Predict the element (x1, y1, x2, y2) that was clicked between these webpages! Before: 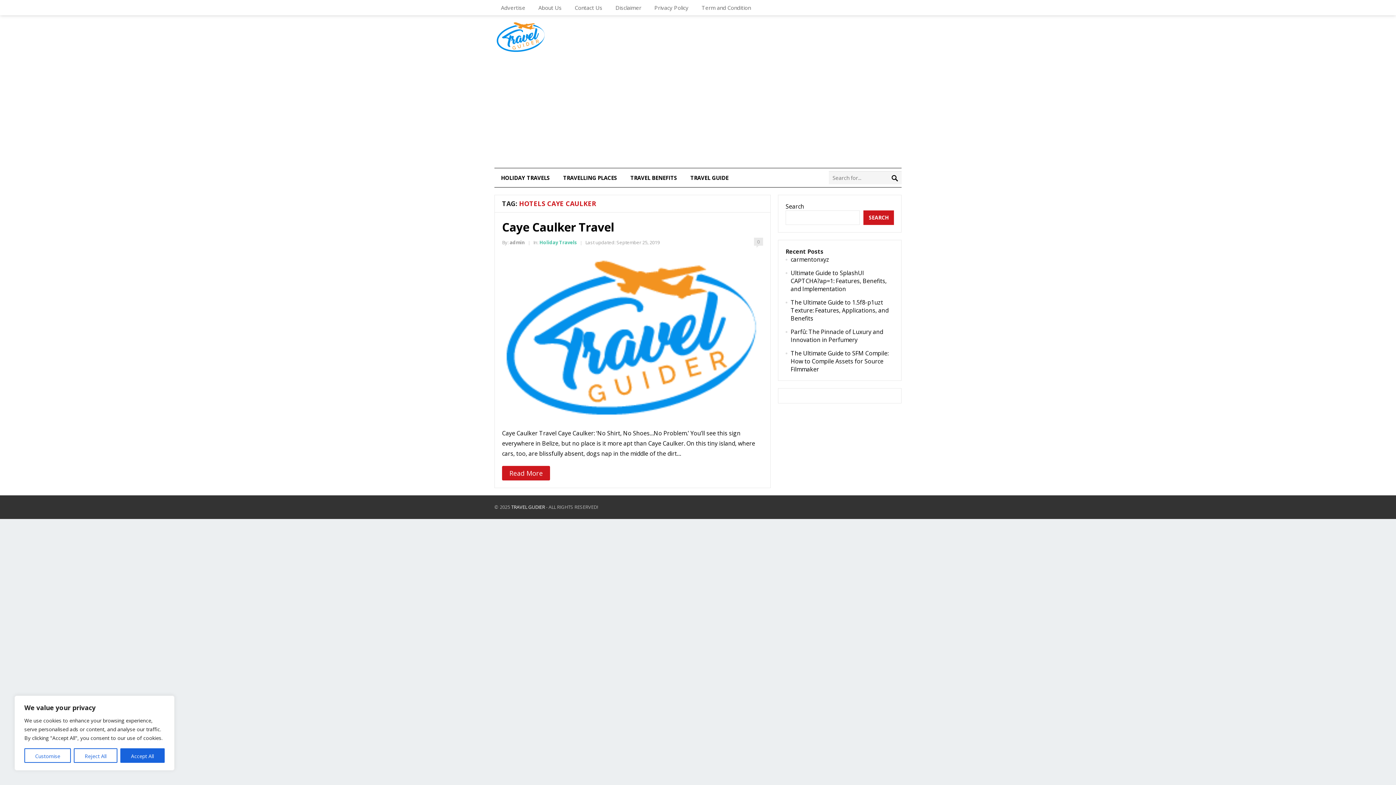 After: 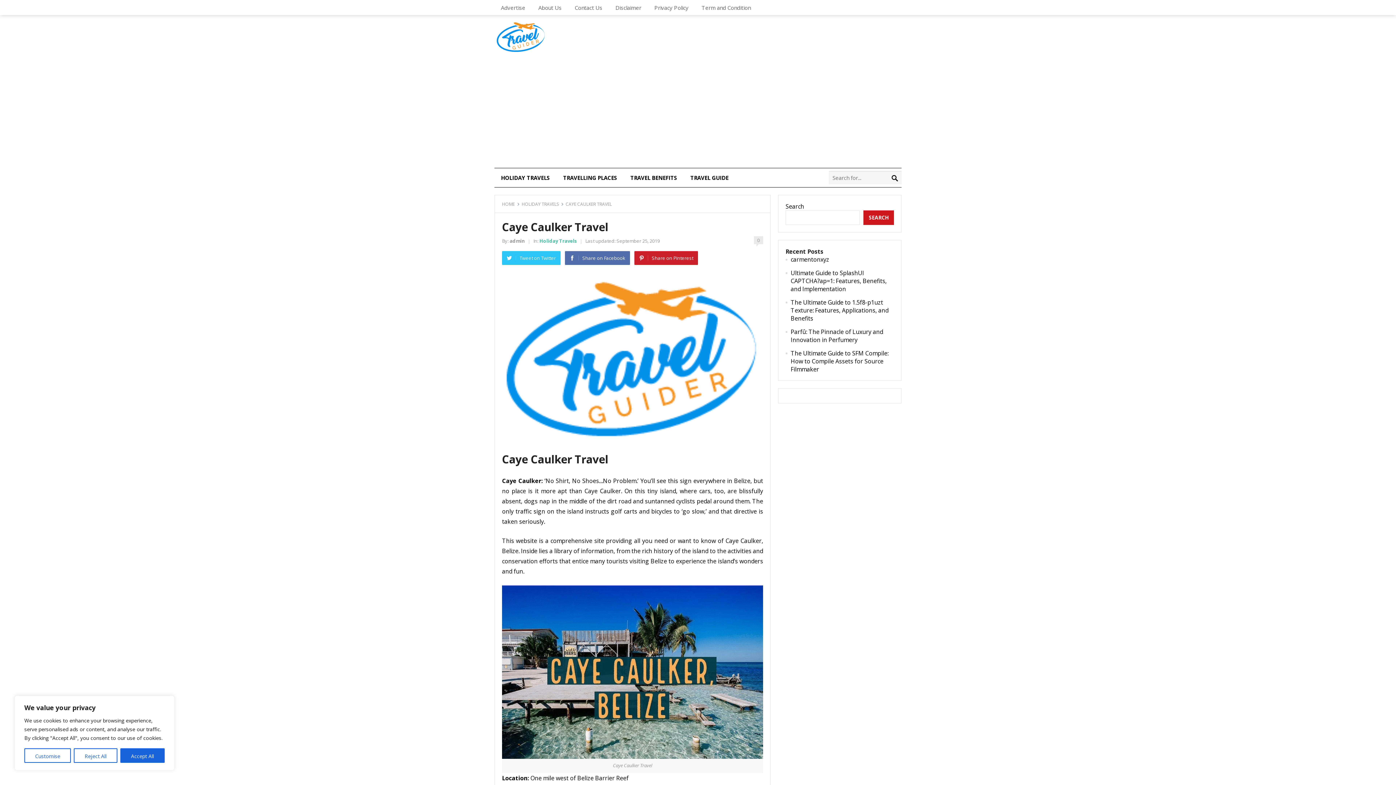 Action: bbox: (502, 252, 763, 422)